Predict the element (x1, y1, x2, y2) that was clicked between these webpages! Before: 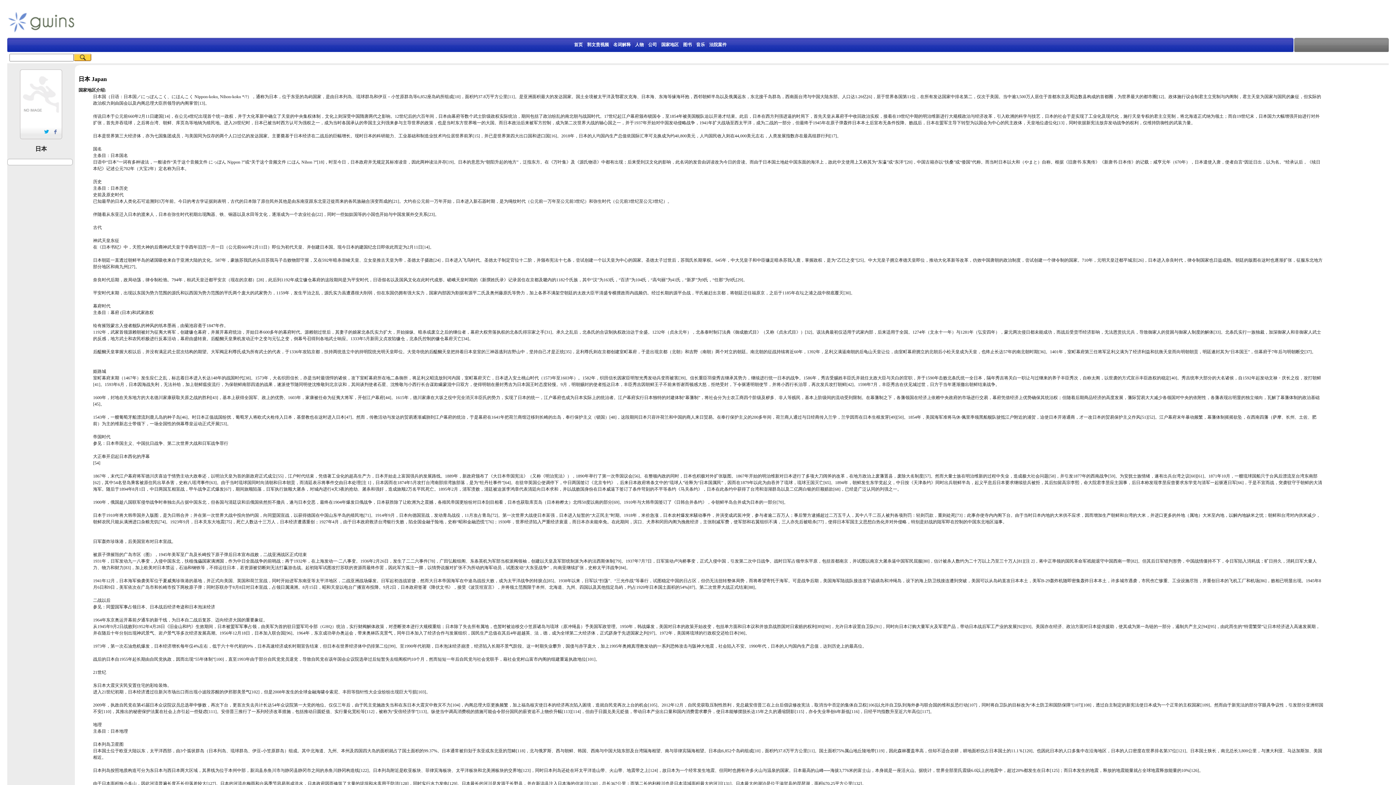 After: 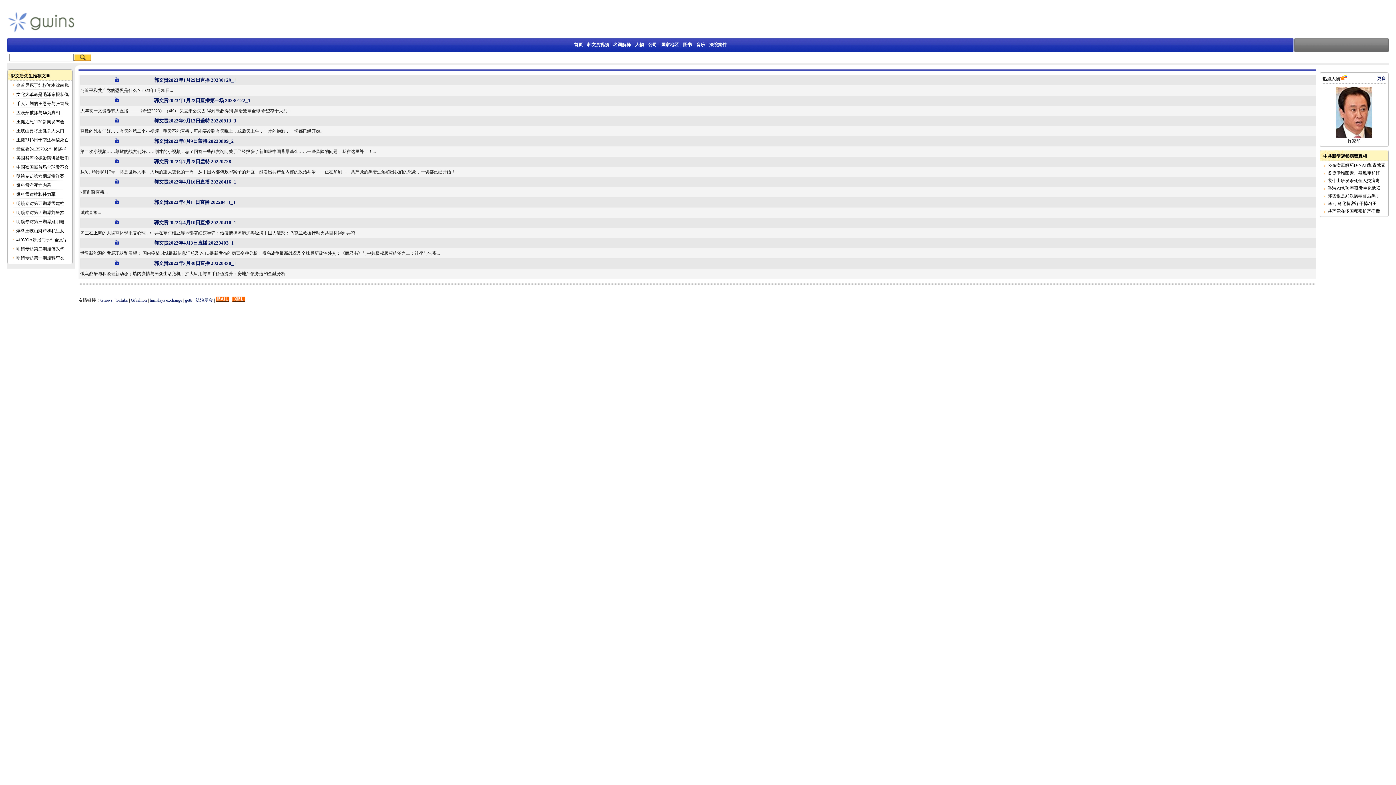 Action: bbox: (574, 42, 582, 47) label: 首页